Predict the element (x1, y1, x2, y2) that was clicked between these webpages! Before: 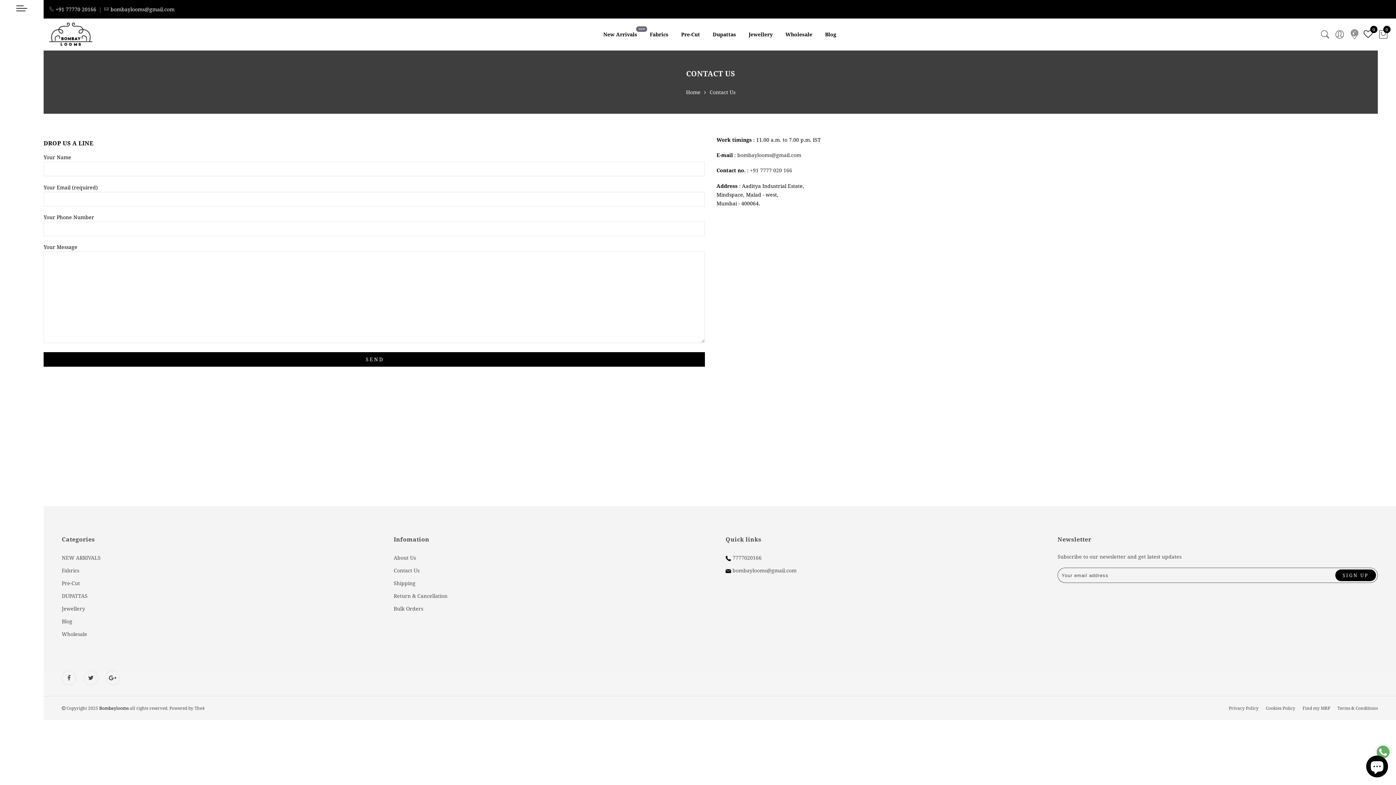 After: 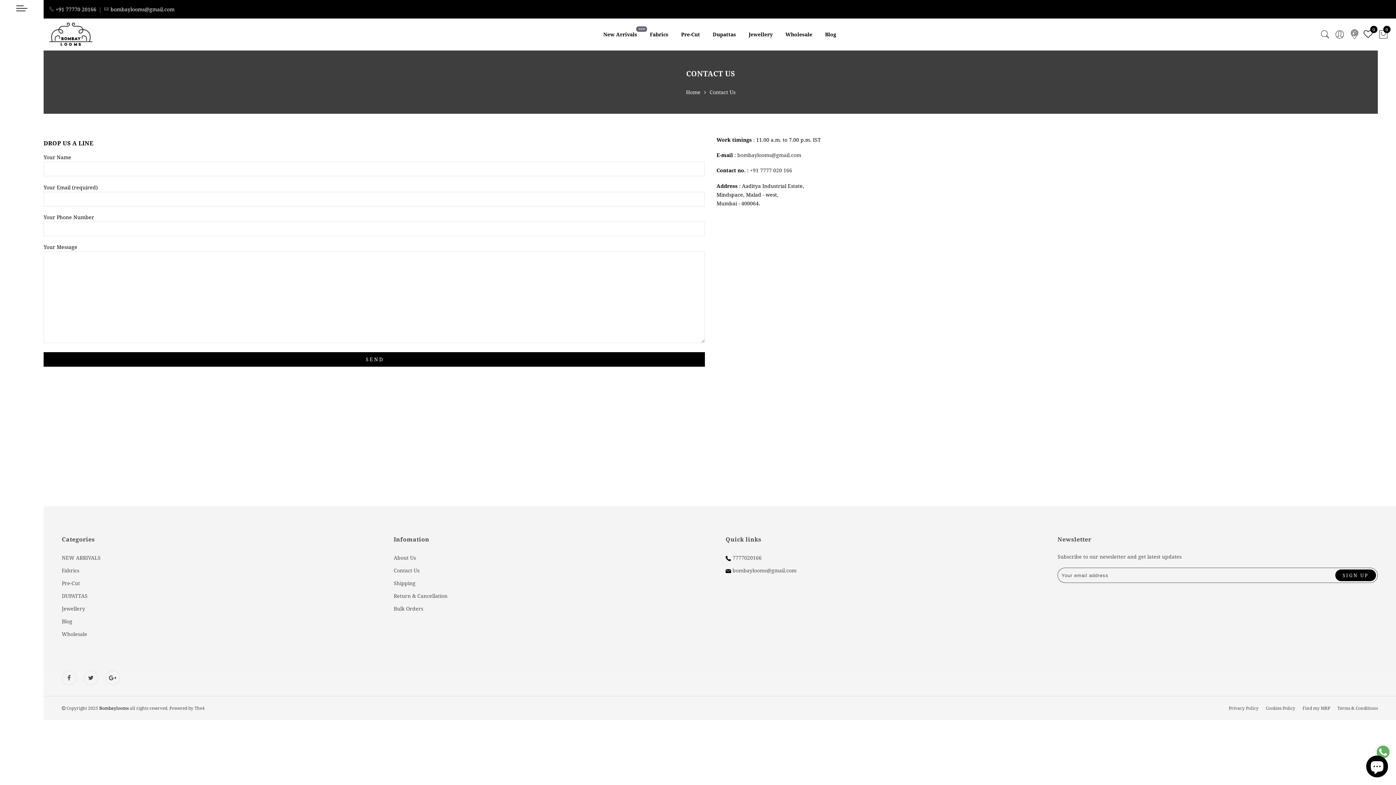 Action: label: Terms & Conditions bbox: (1337, 705, 1378, 711)